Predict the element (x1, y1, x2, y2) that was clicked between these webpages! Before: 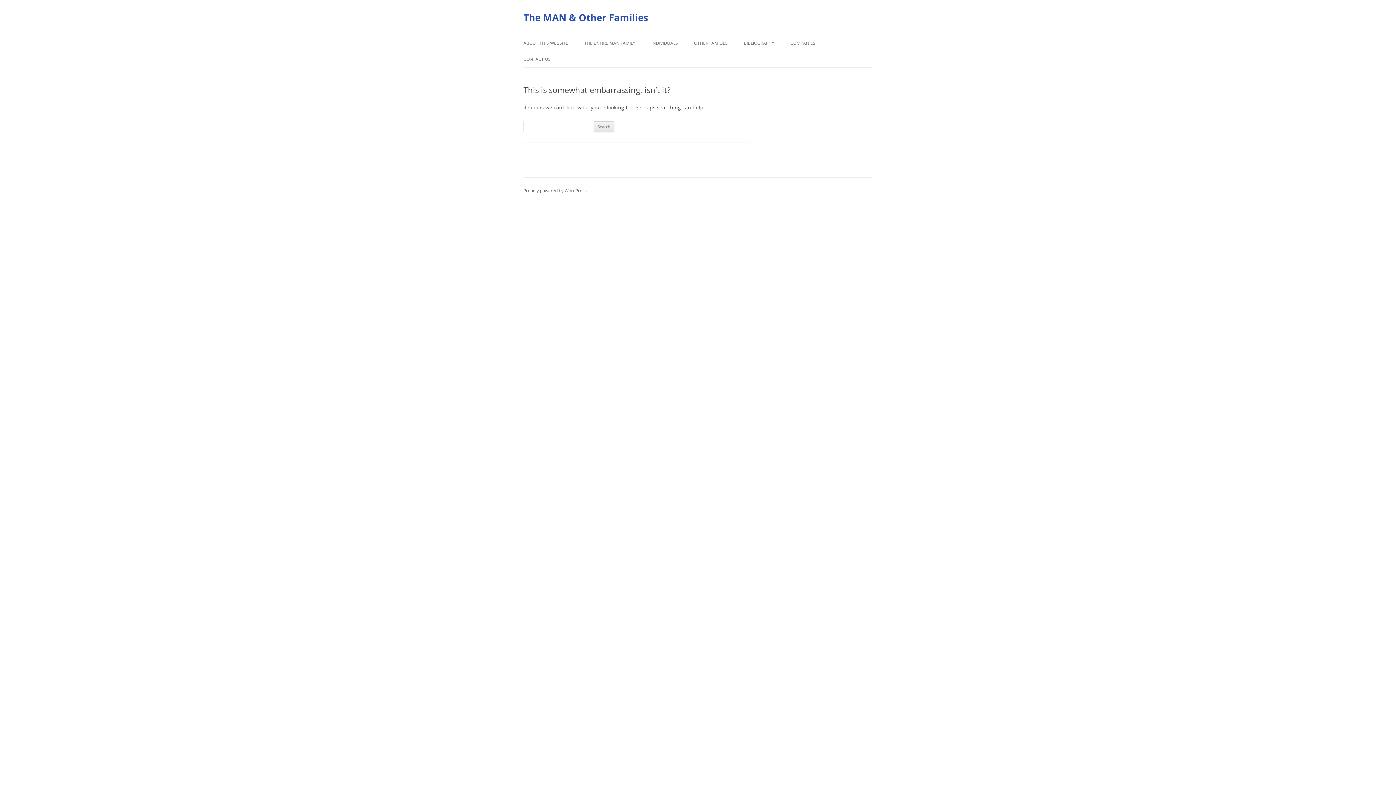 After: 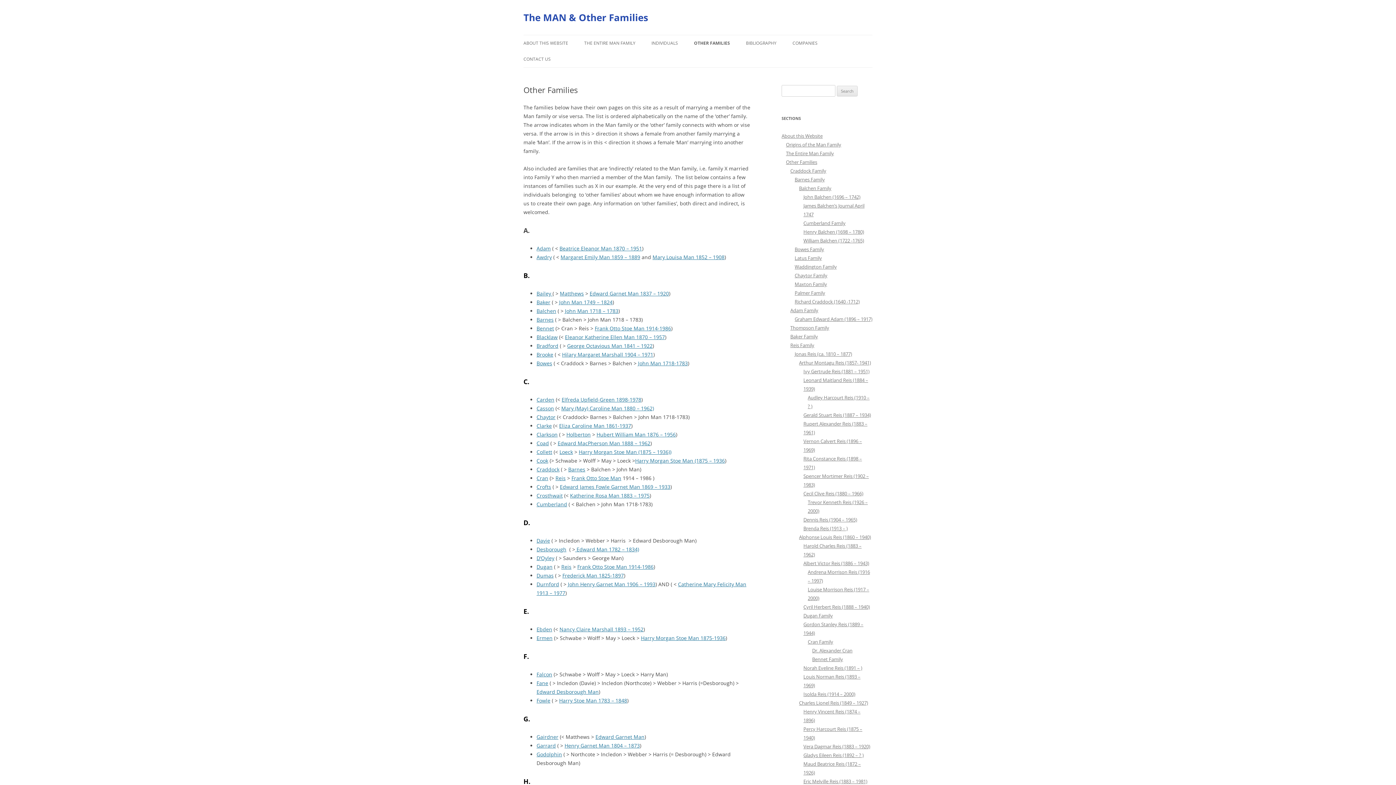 Action: bbox: (694, 35, 728, 51) label: OTHER FAMILIES